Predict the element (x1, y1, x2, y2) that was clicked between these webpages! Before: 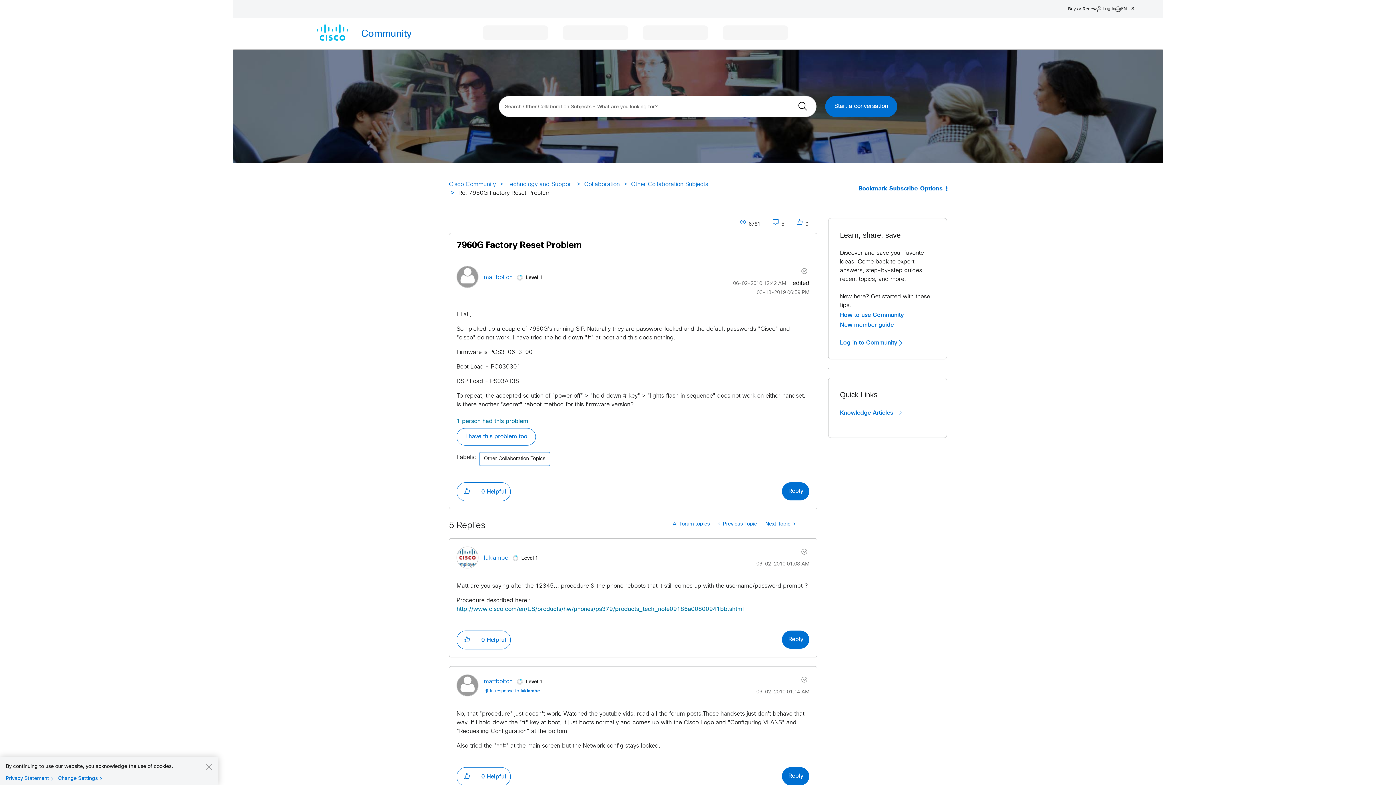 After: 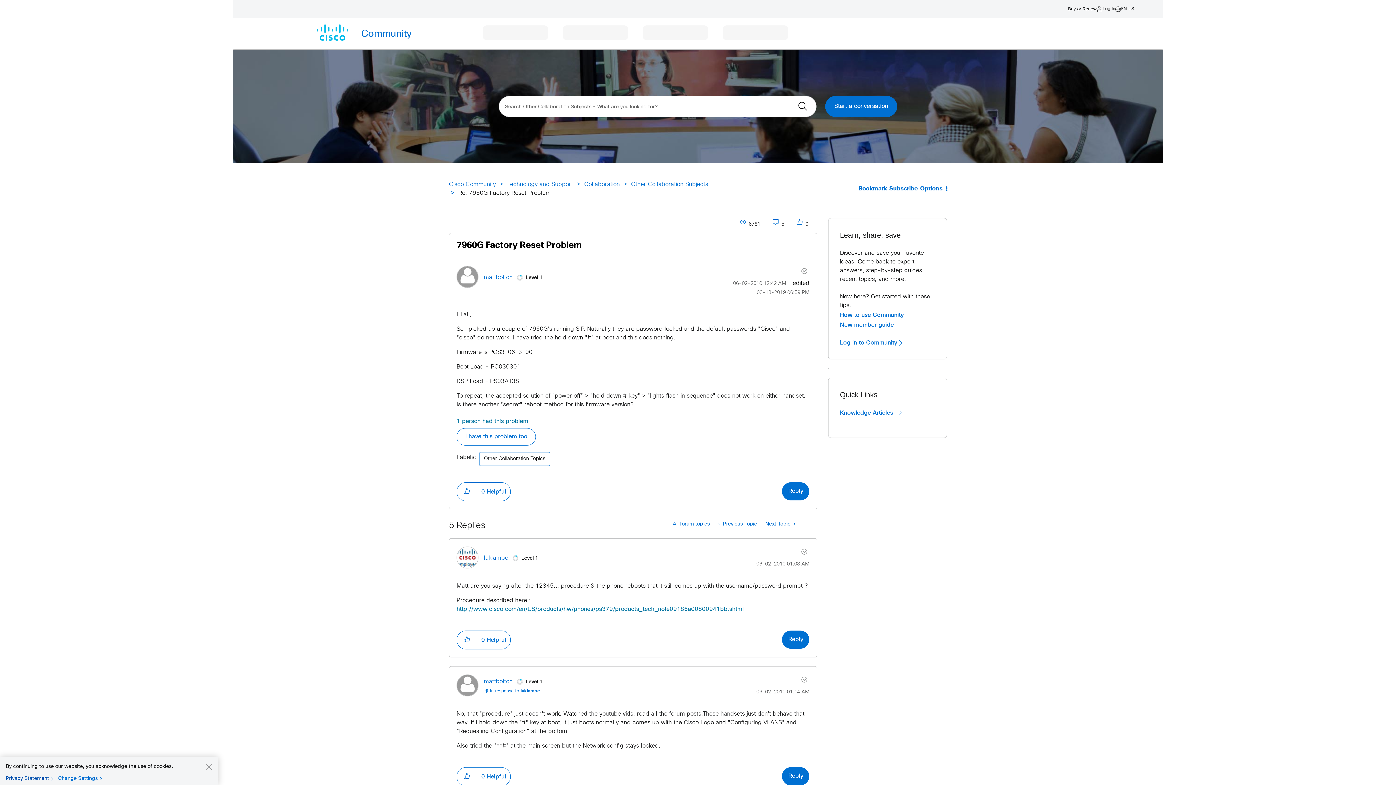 Action: bbox: (5, 775, 56, 782) label: Privacy Statement